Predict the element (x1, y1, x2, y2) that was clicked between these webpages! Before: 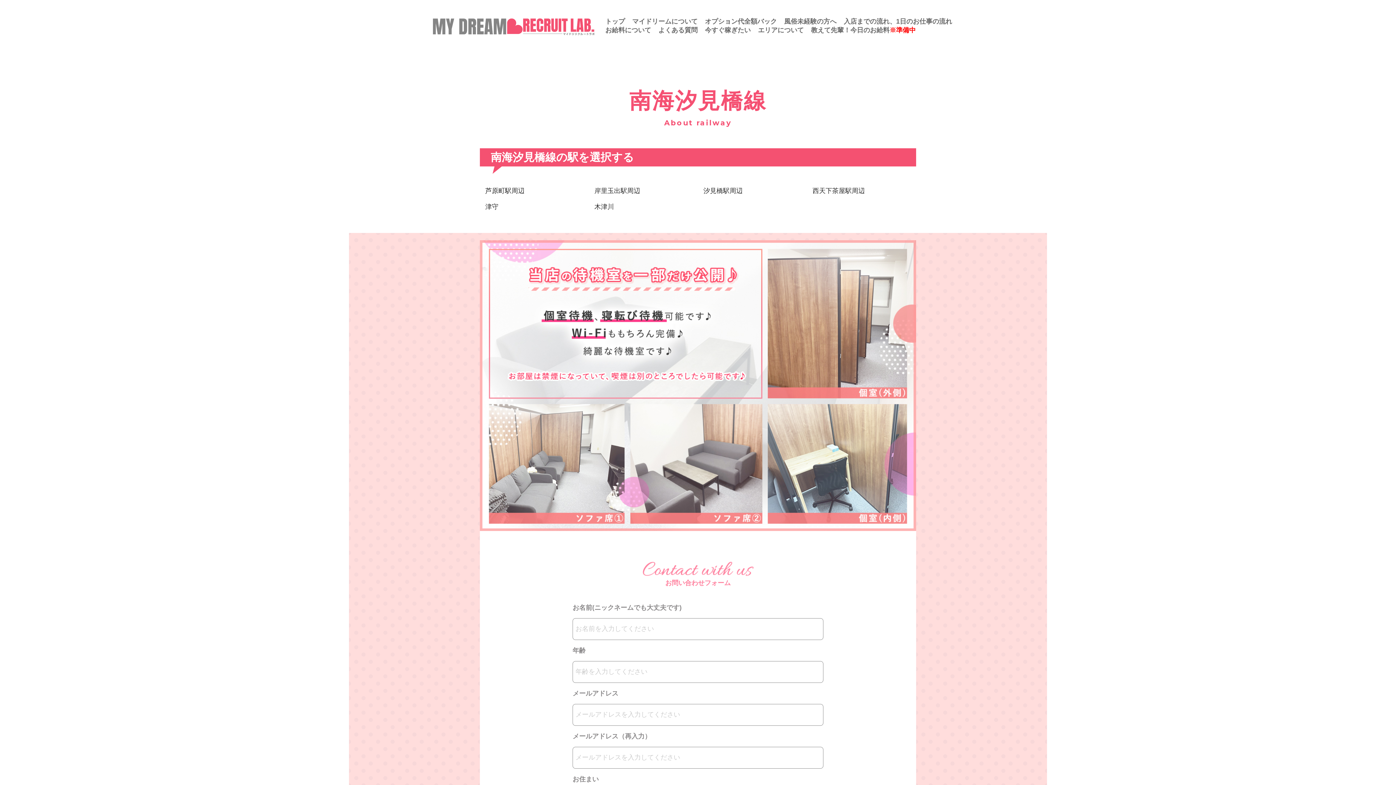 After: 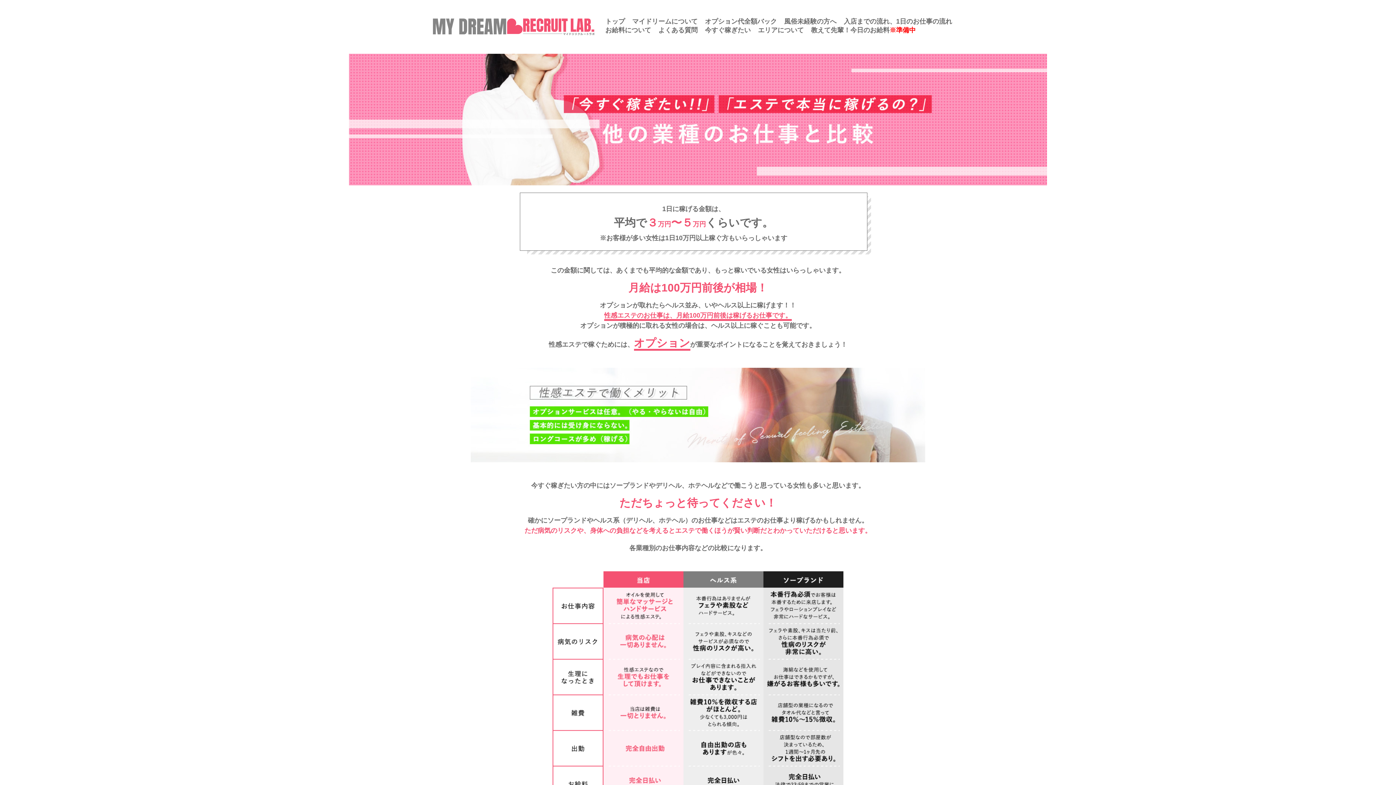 Action: label: 今すぐ稼ぎたい bbox: (705, 26, 750, 33)